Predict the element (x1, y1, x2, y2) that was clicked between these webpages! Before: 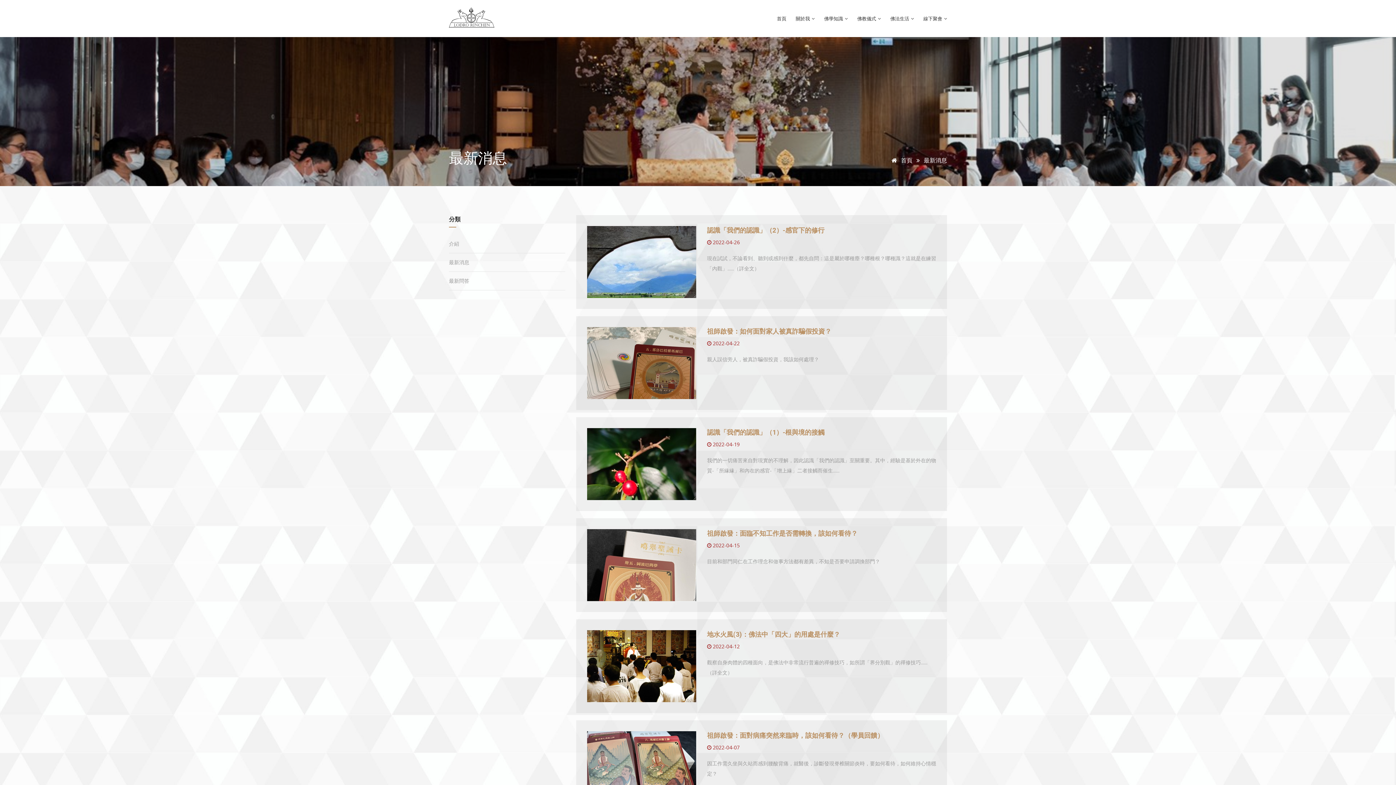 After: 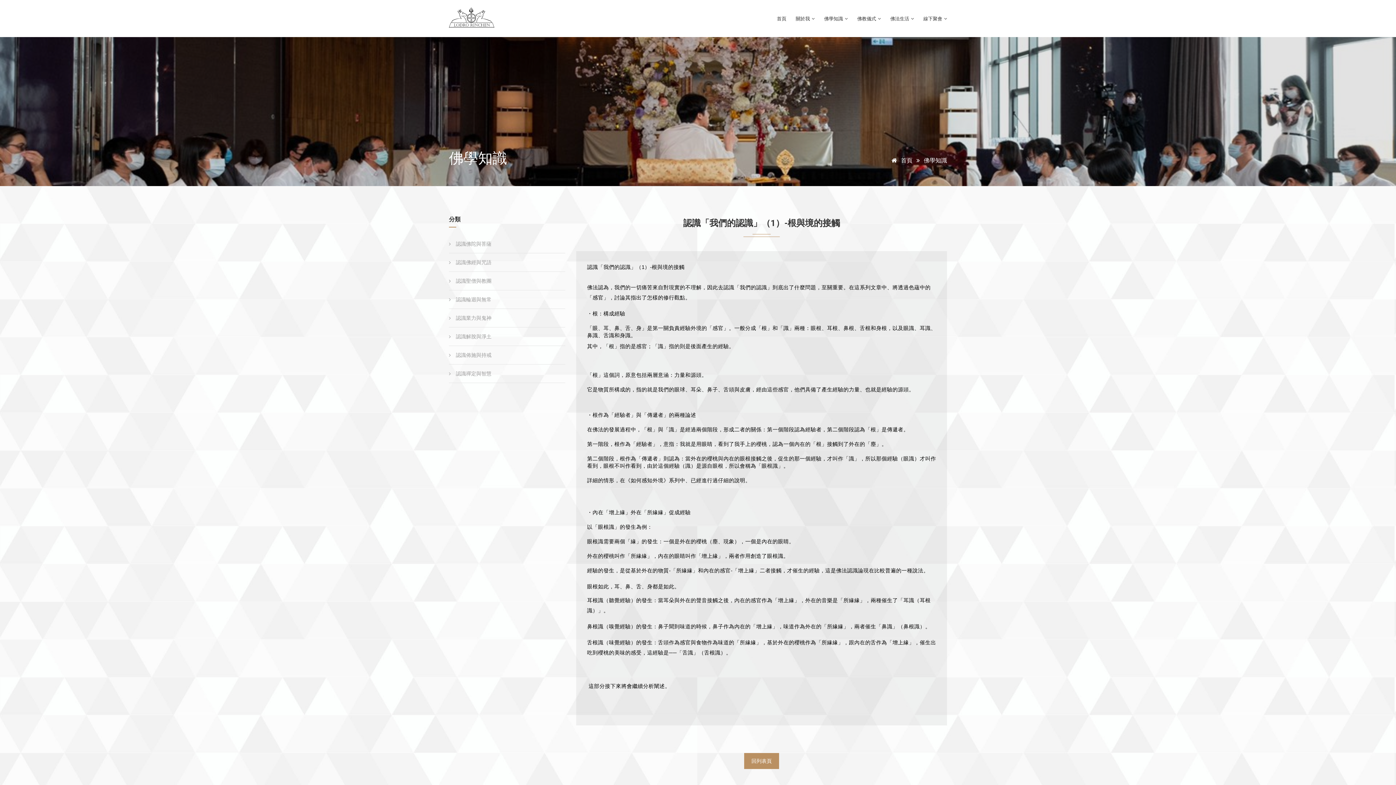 Action: label: 認識「我們的認識」（1）-根與境的接觸 bbox: (707, 428, 824, 436)